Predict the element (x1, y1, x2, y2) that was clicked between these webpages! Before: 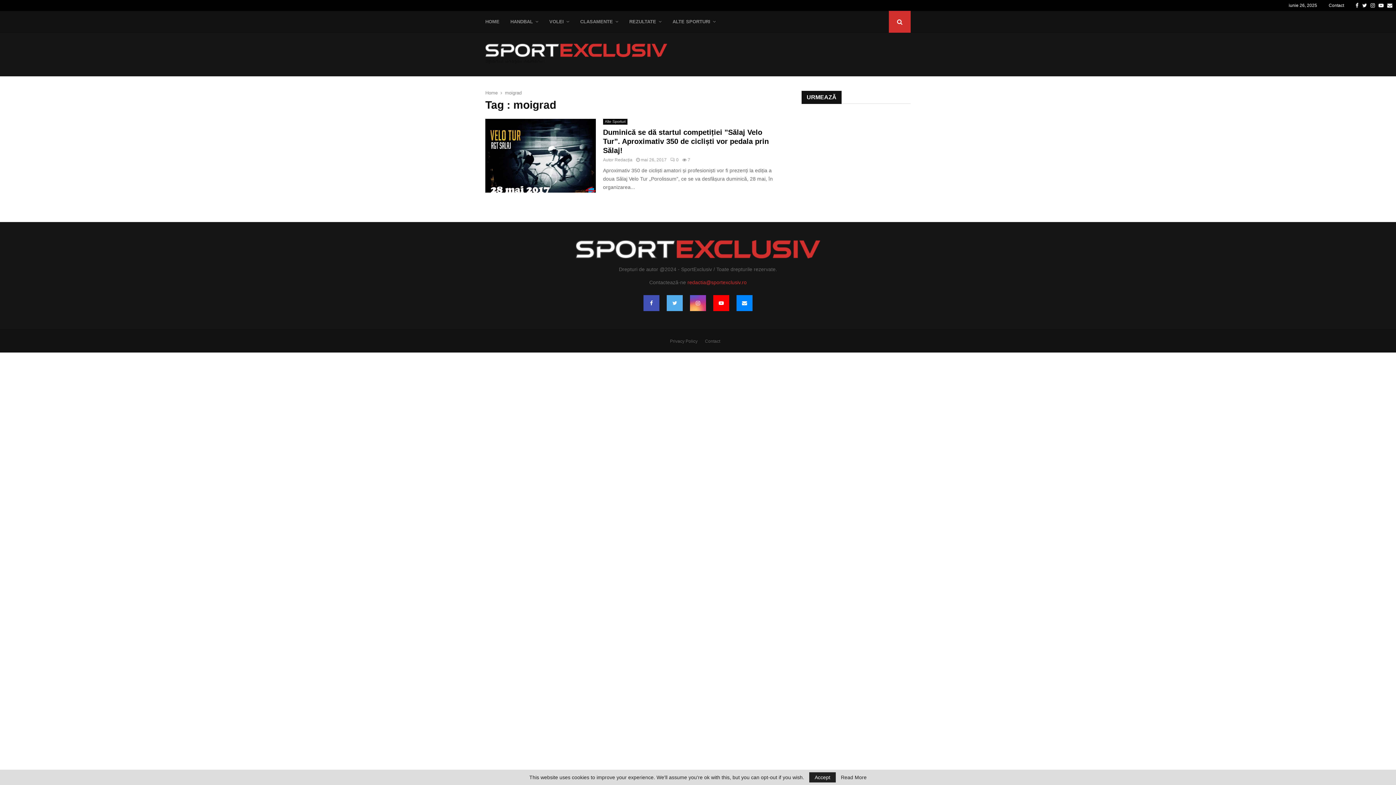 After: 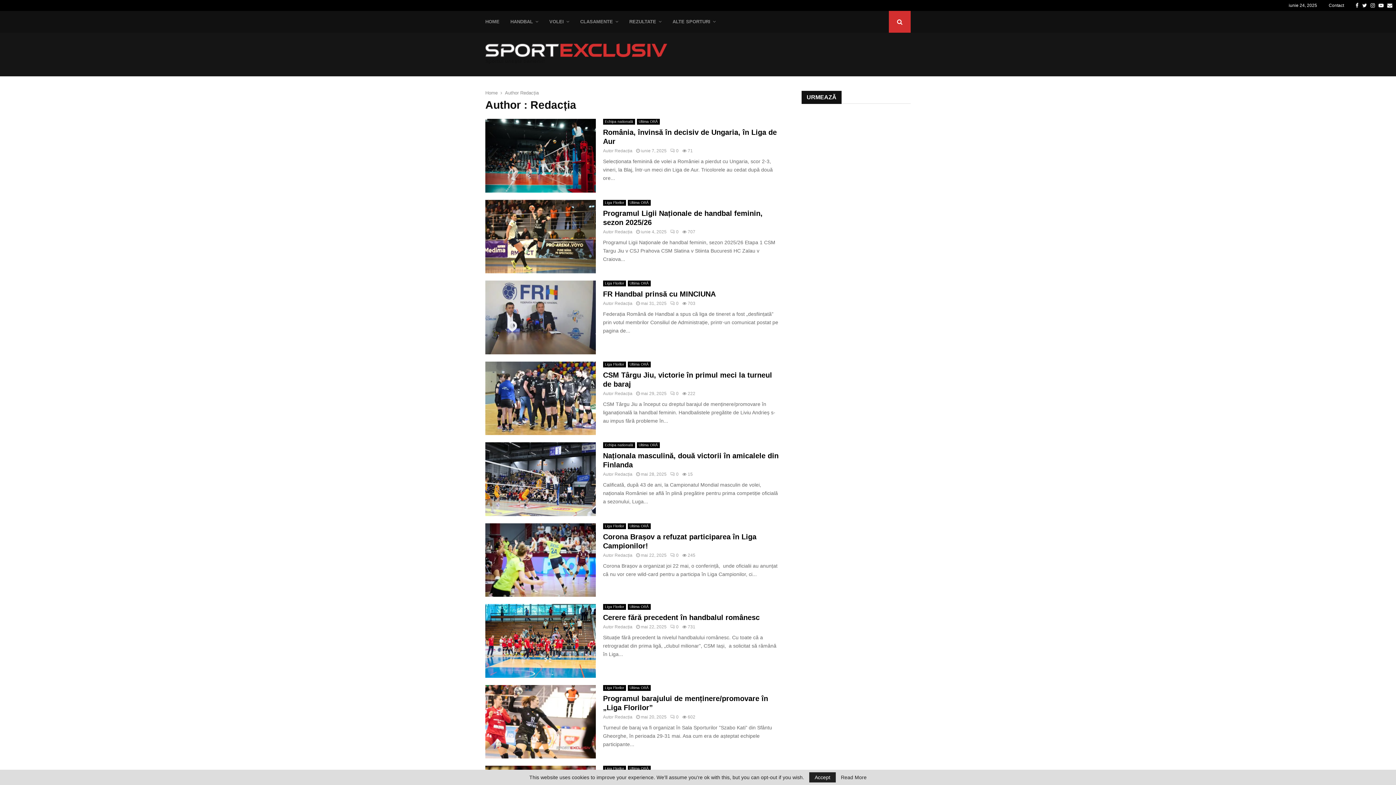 Action: bbox: (614, 157, 632, 162) label: Redacția